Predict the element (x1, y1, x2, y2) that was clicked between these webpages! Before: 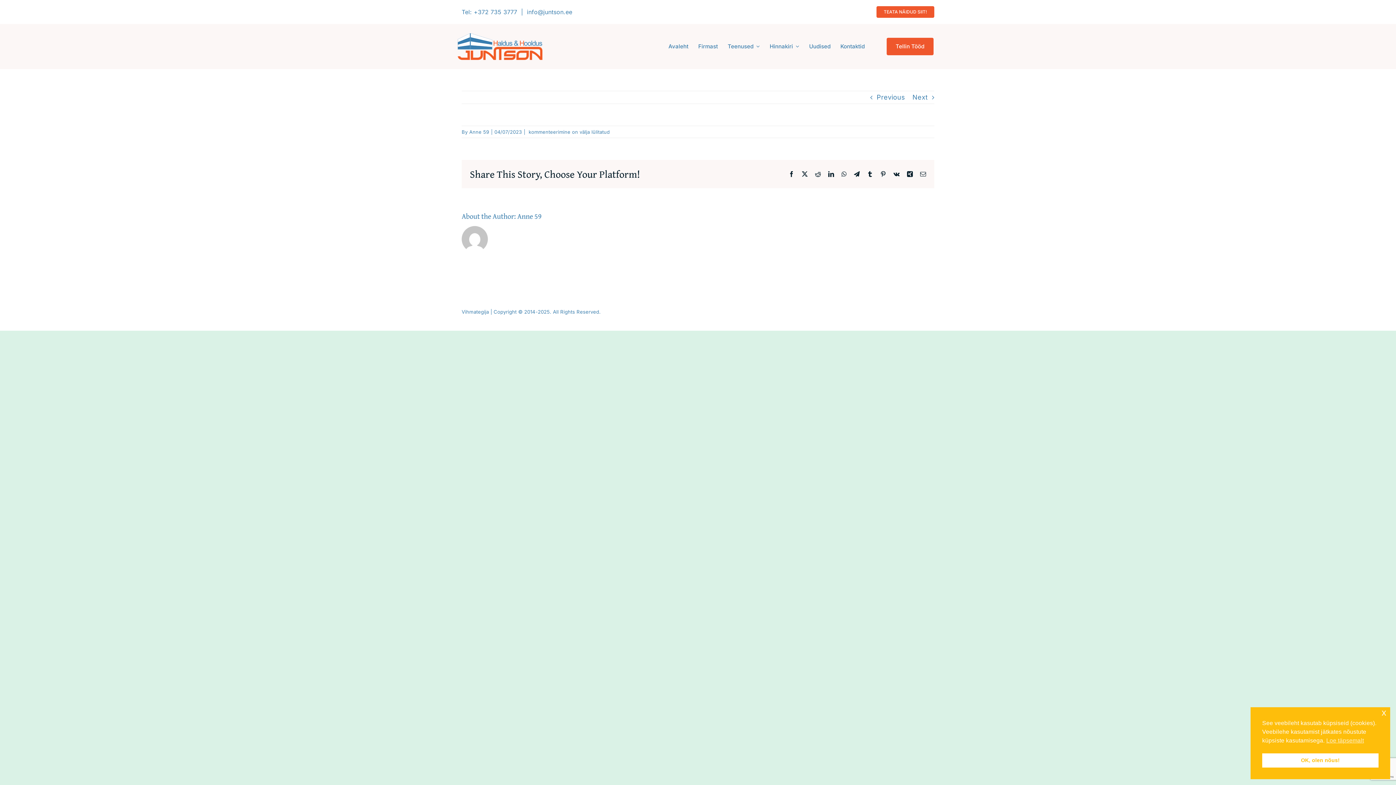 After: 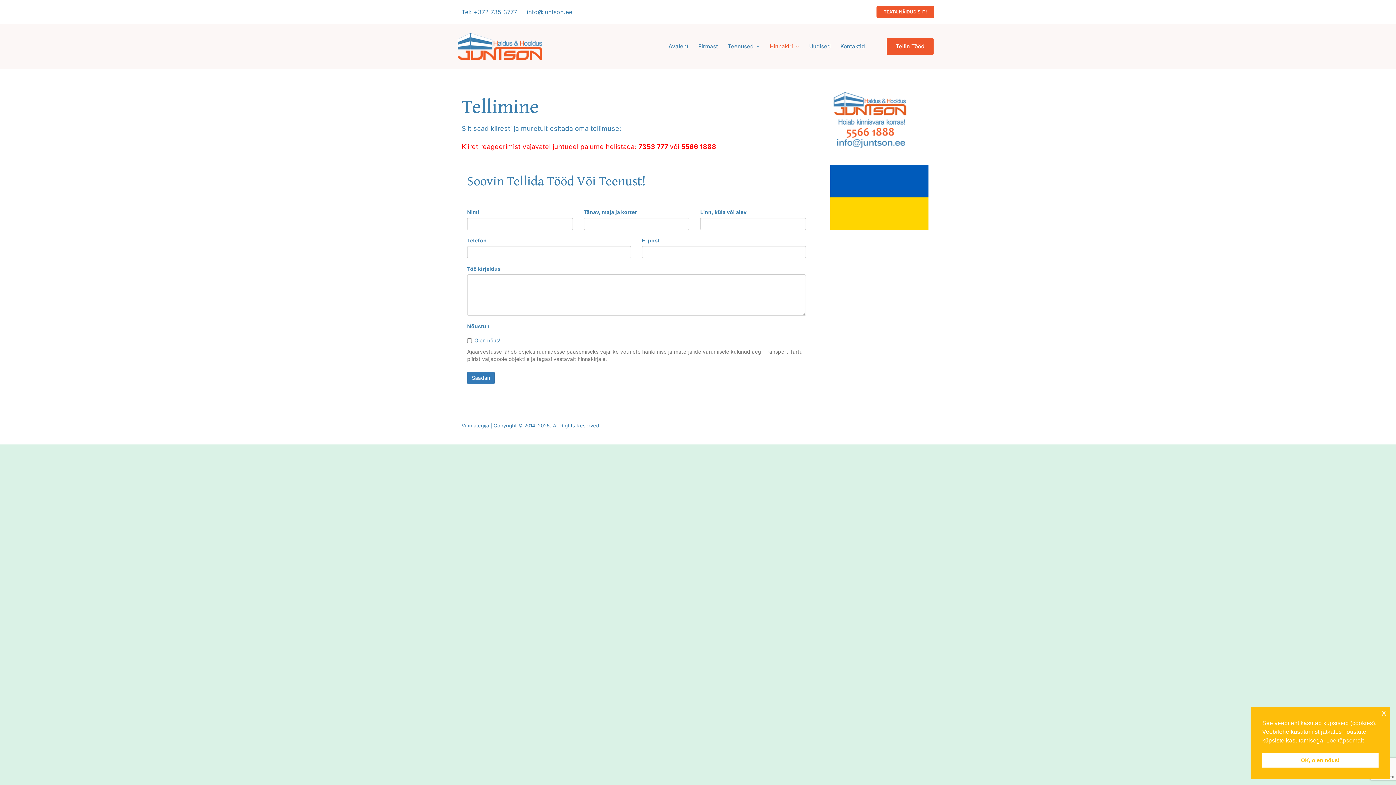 Action: bbox: (886, 37, 933, 55) label: Tellin Tööd